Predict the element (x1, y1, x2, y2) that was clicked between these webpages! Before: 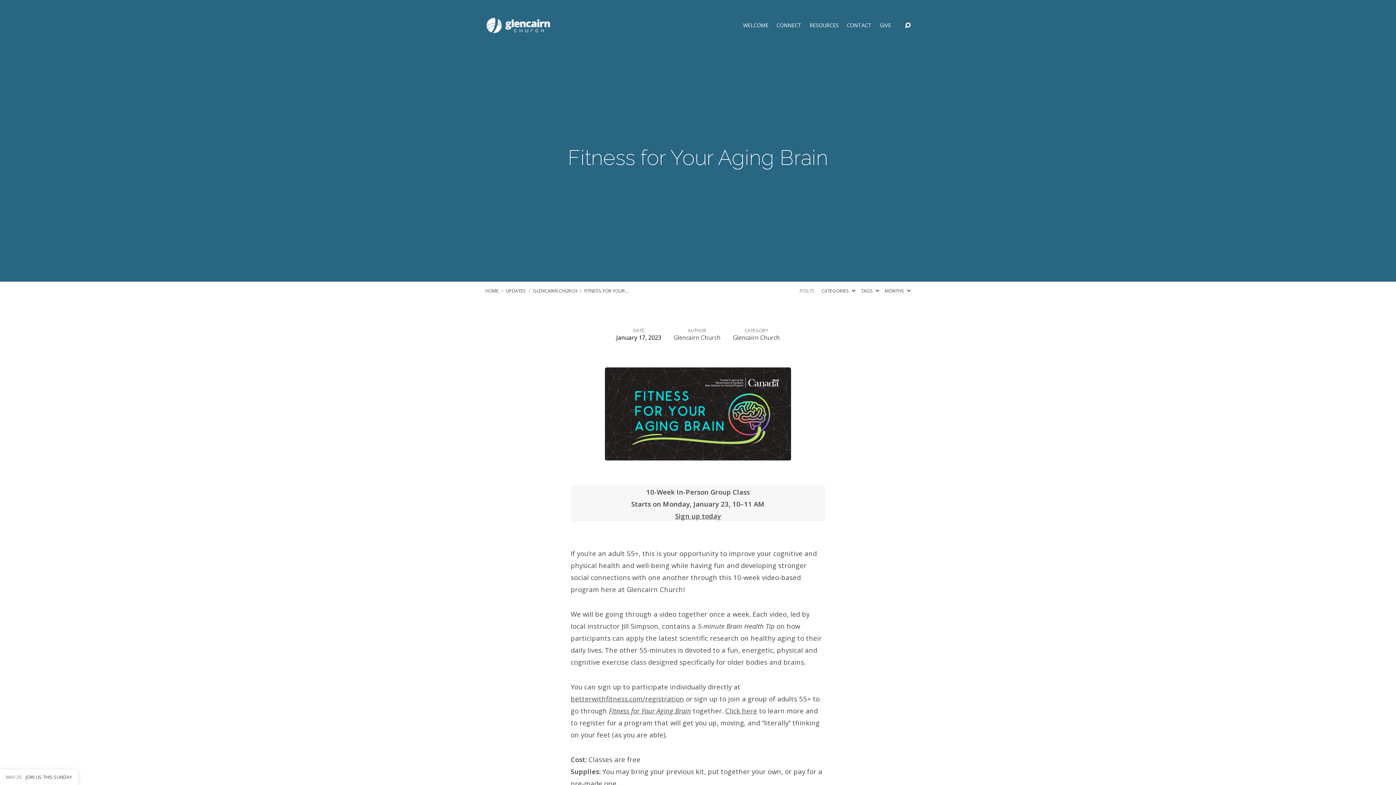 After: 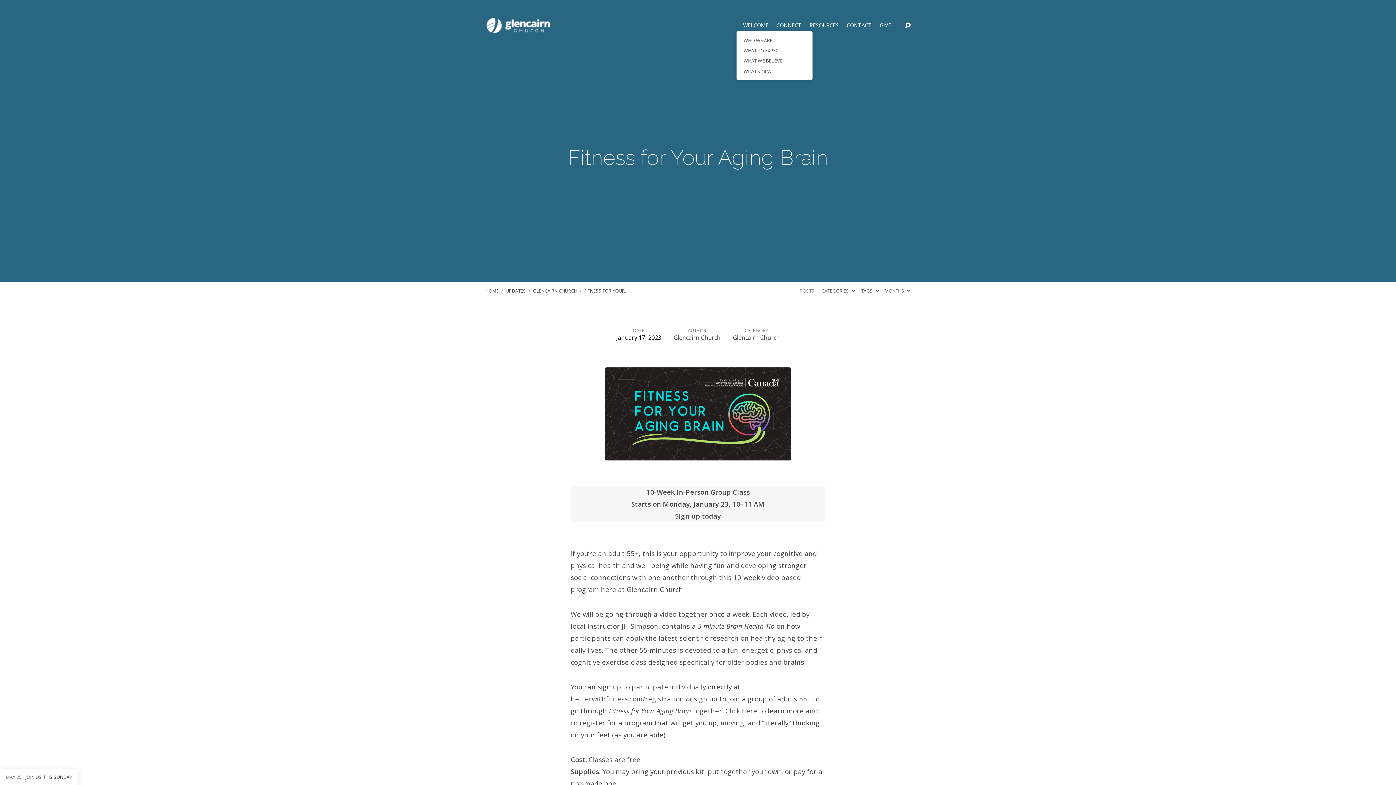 Action: label: WELCOME bbox: (743, 23, 768, 28)